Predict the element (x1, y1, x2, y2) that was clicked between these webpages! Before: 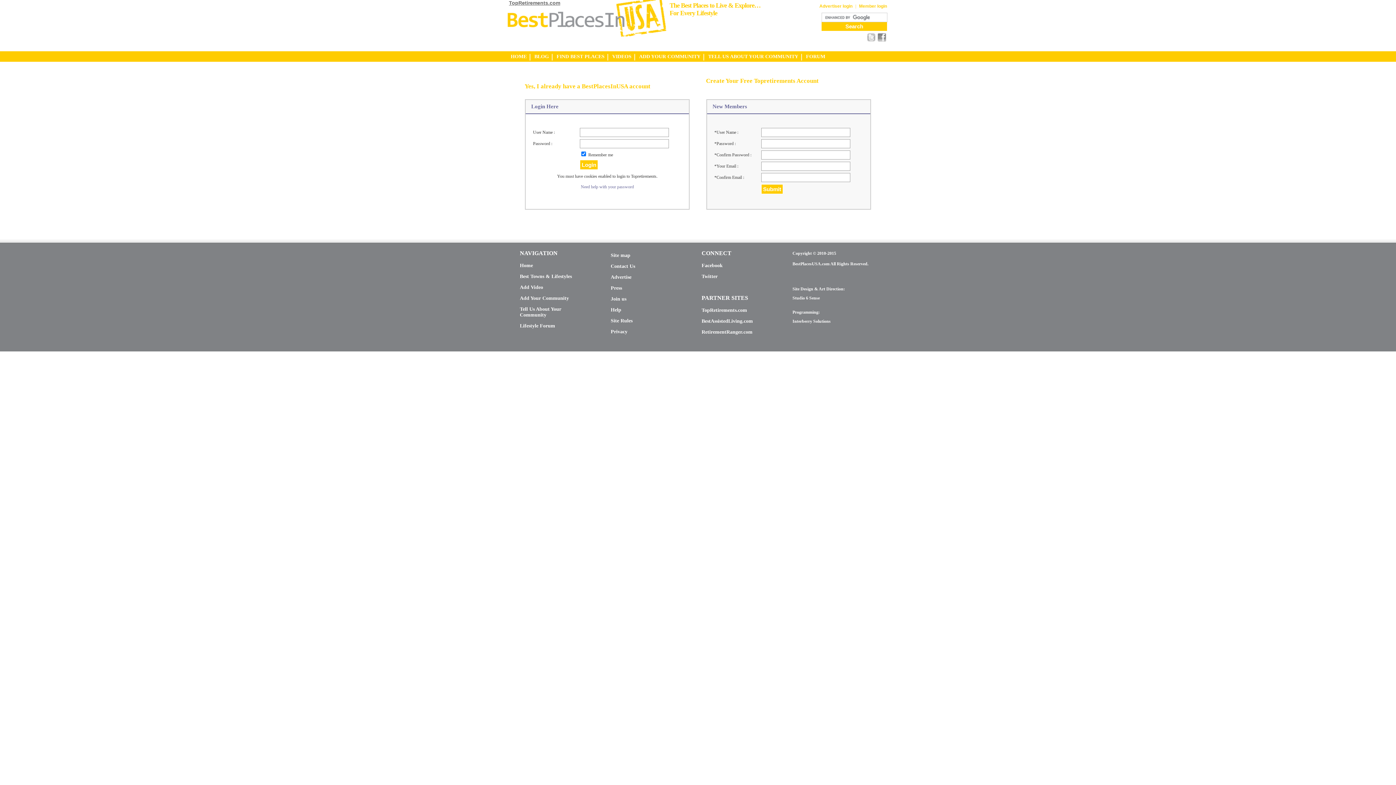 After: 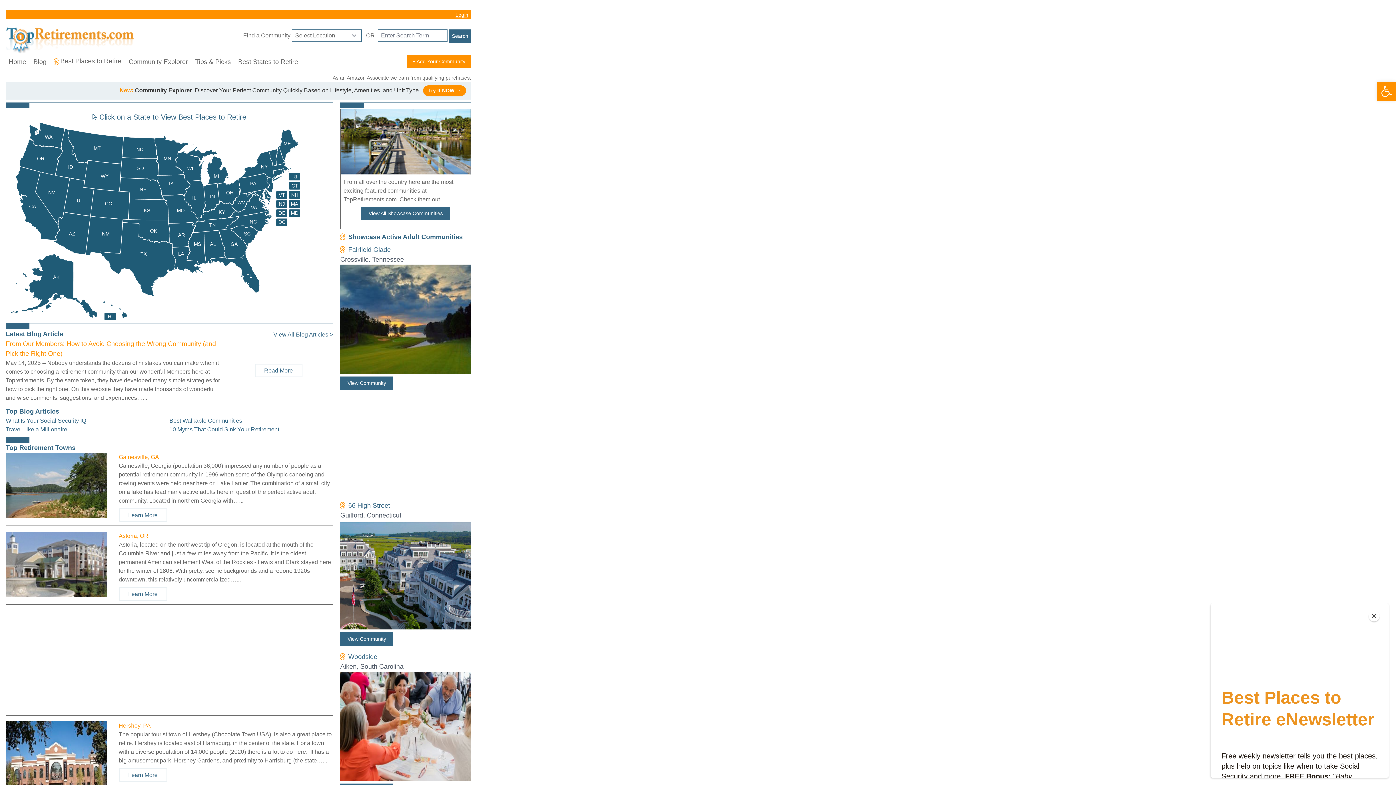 Action: bbox: (701, 306, 767, 314) label: TopRetirements.com